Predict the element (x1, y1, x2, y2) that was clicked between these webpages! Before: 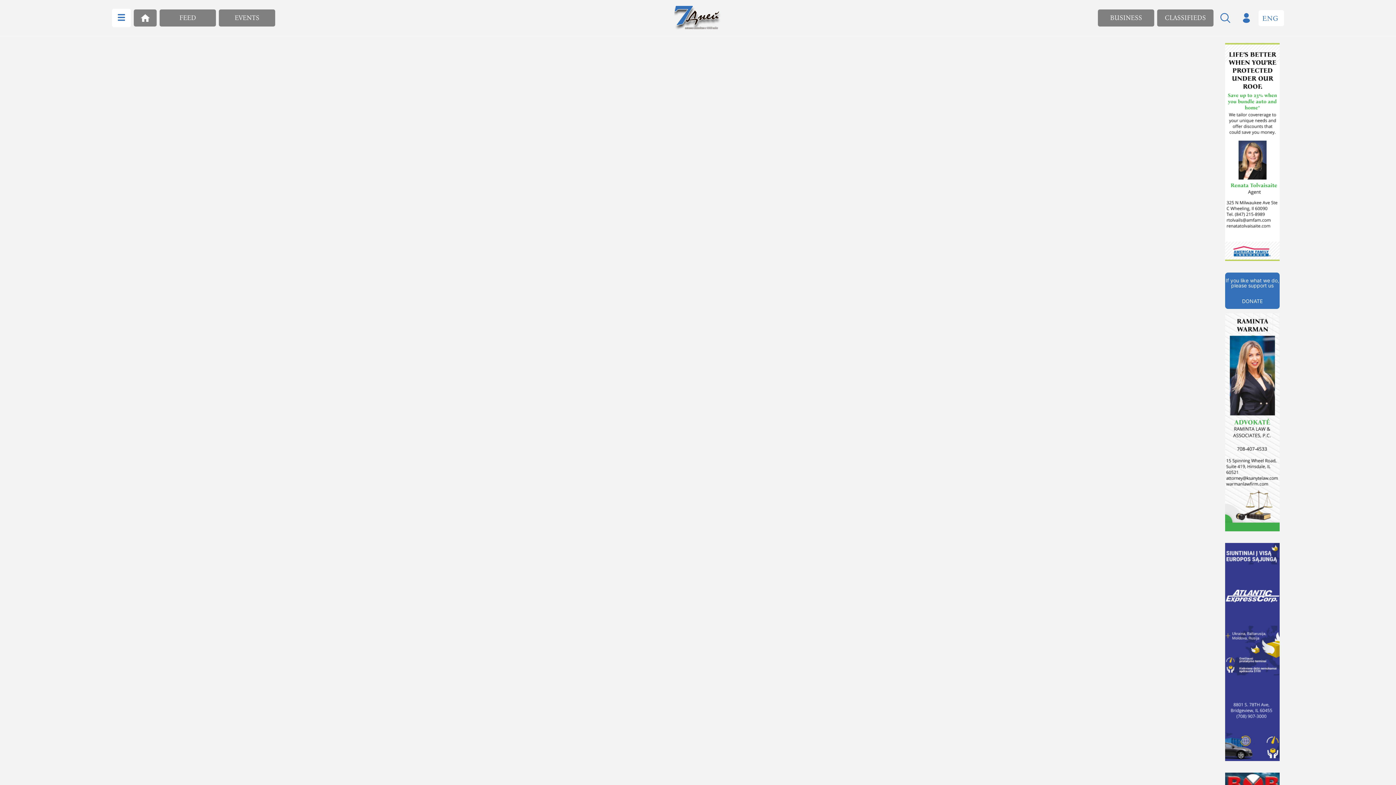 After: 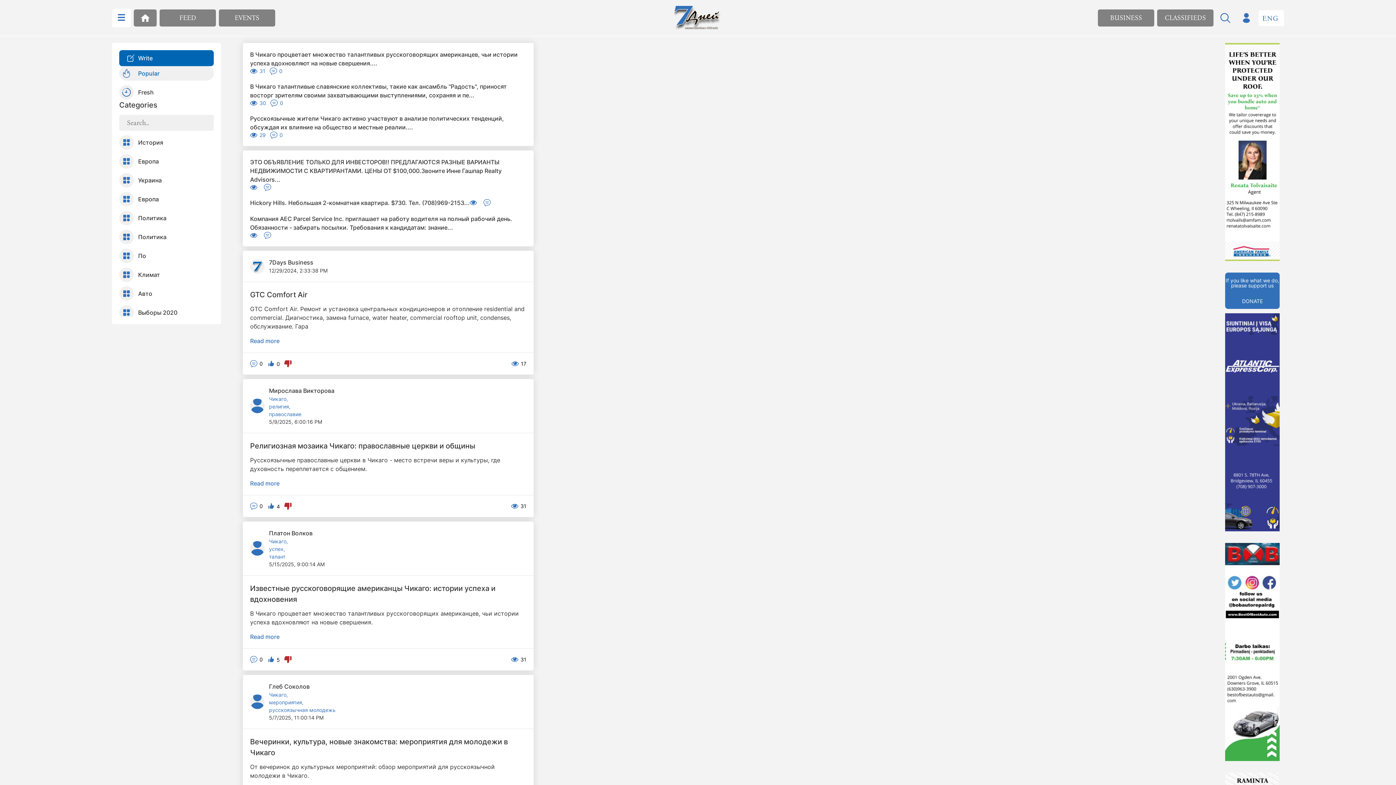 Action: label: FEED bbox: (159, 9, 216, 26)